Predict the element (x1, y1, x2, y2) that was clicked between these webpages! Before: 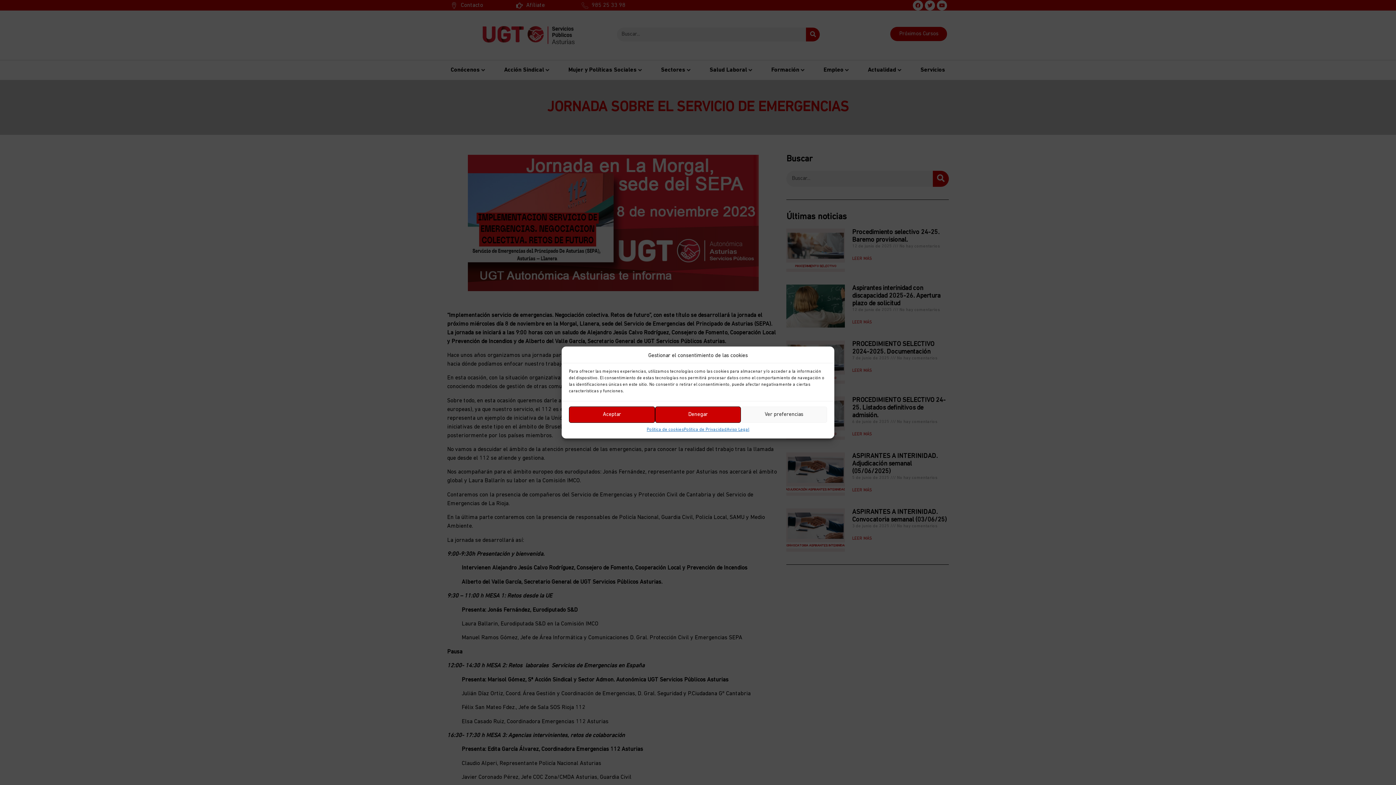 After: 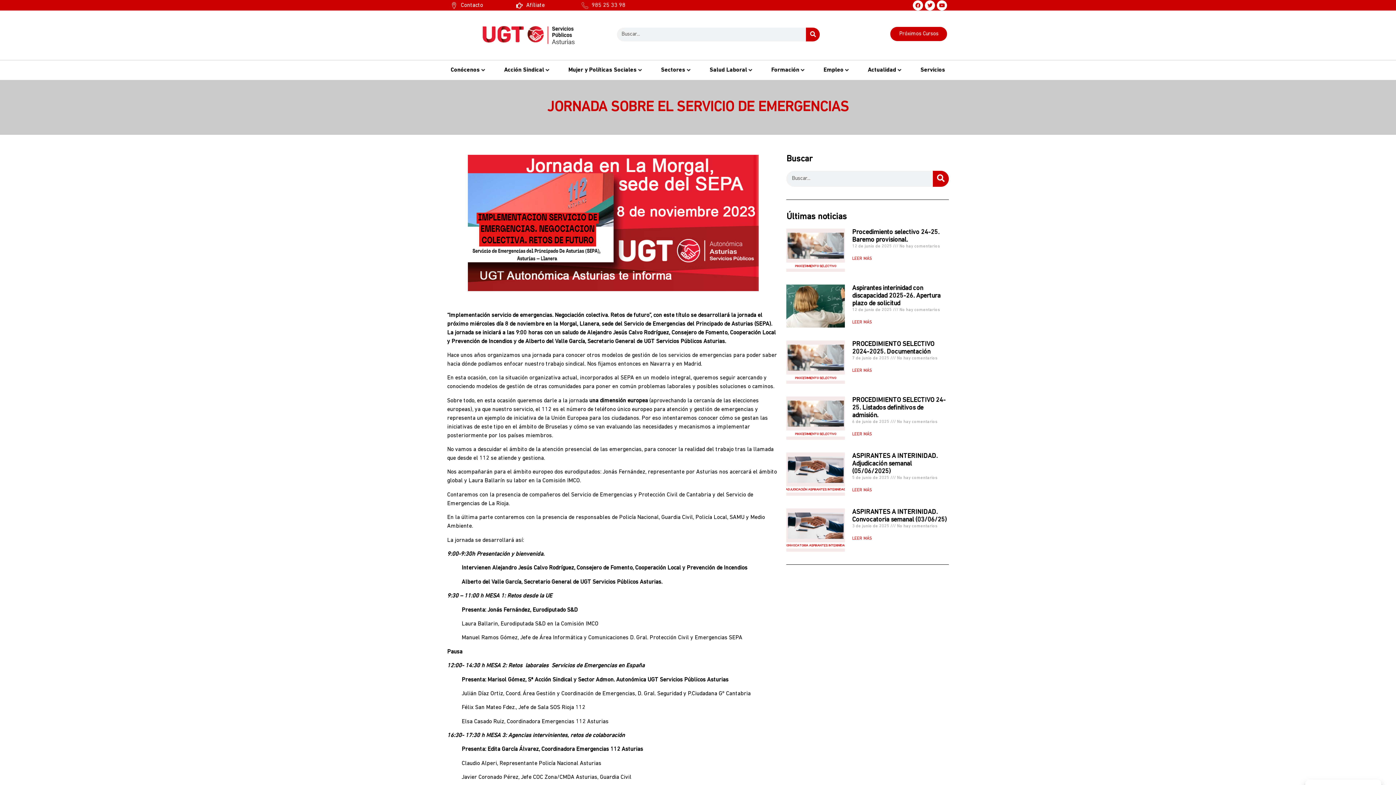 Action: bbox: (655, 406, 741, 423) label: Denegar